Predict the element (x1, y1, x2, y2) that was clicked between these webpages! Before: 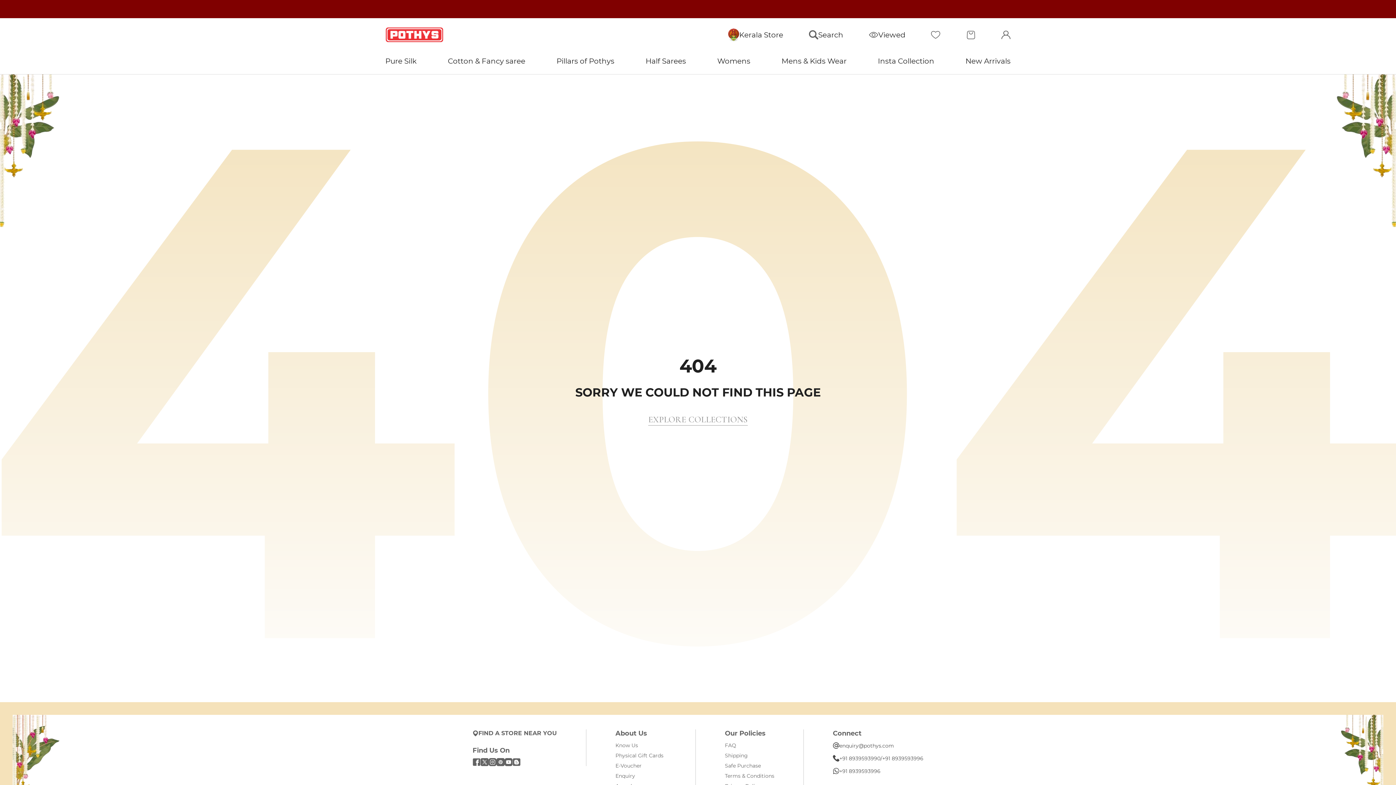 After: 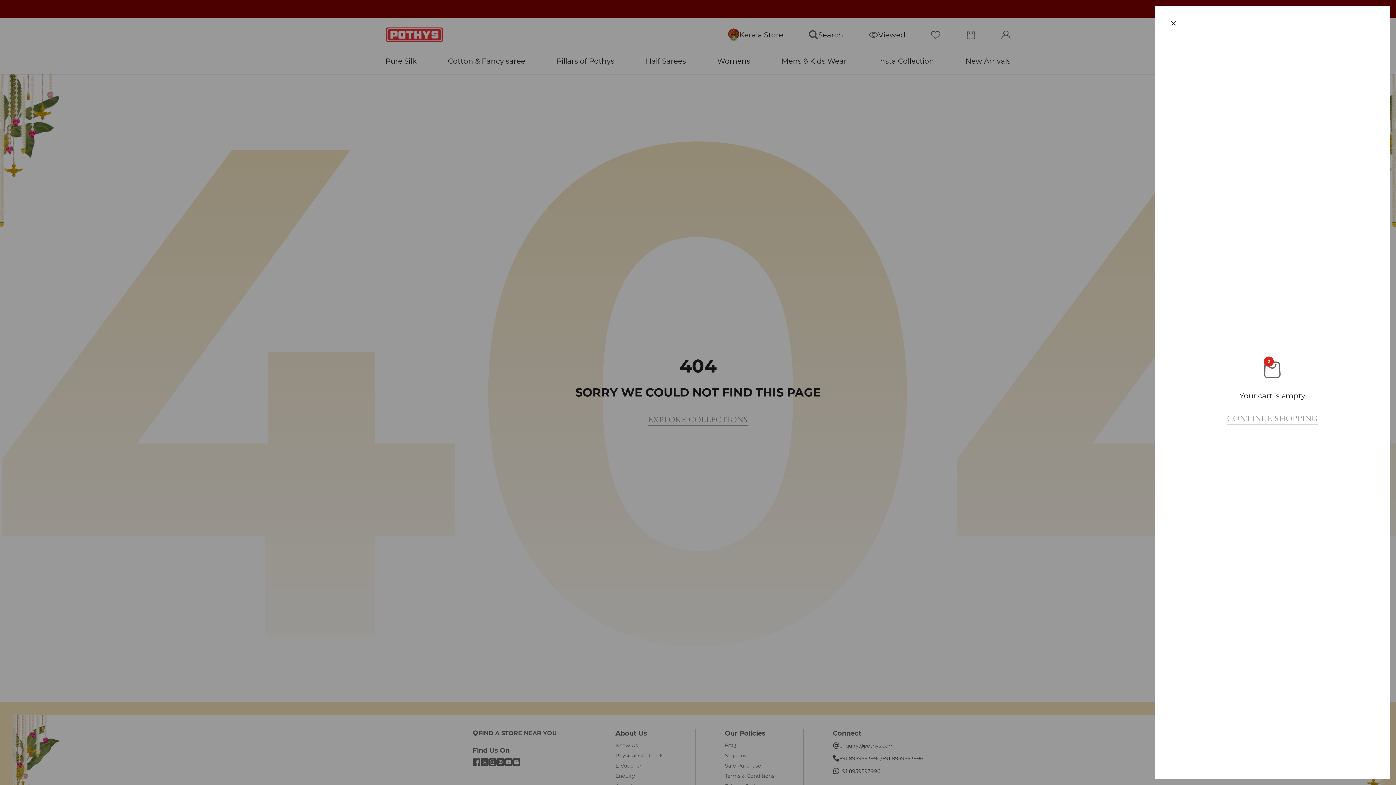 Action: bbox: (966, 30, 975, 39) label: Cart
0 items
0